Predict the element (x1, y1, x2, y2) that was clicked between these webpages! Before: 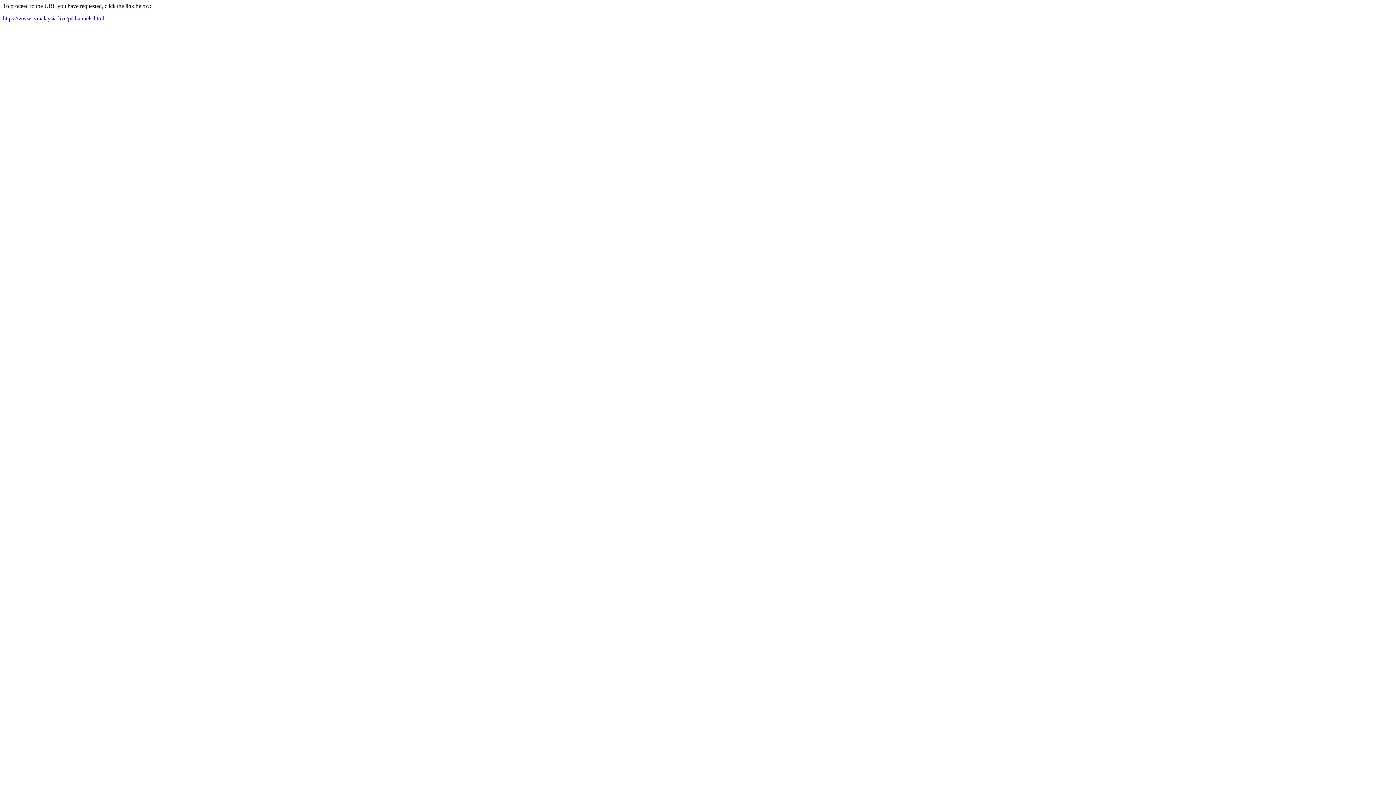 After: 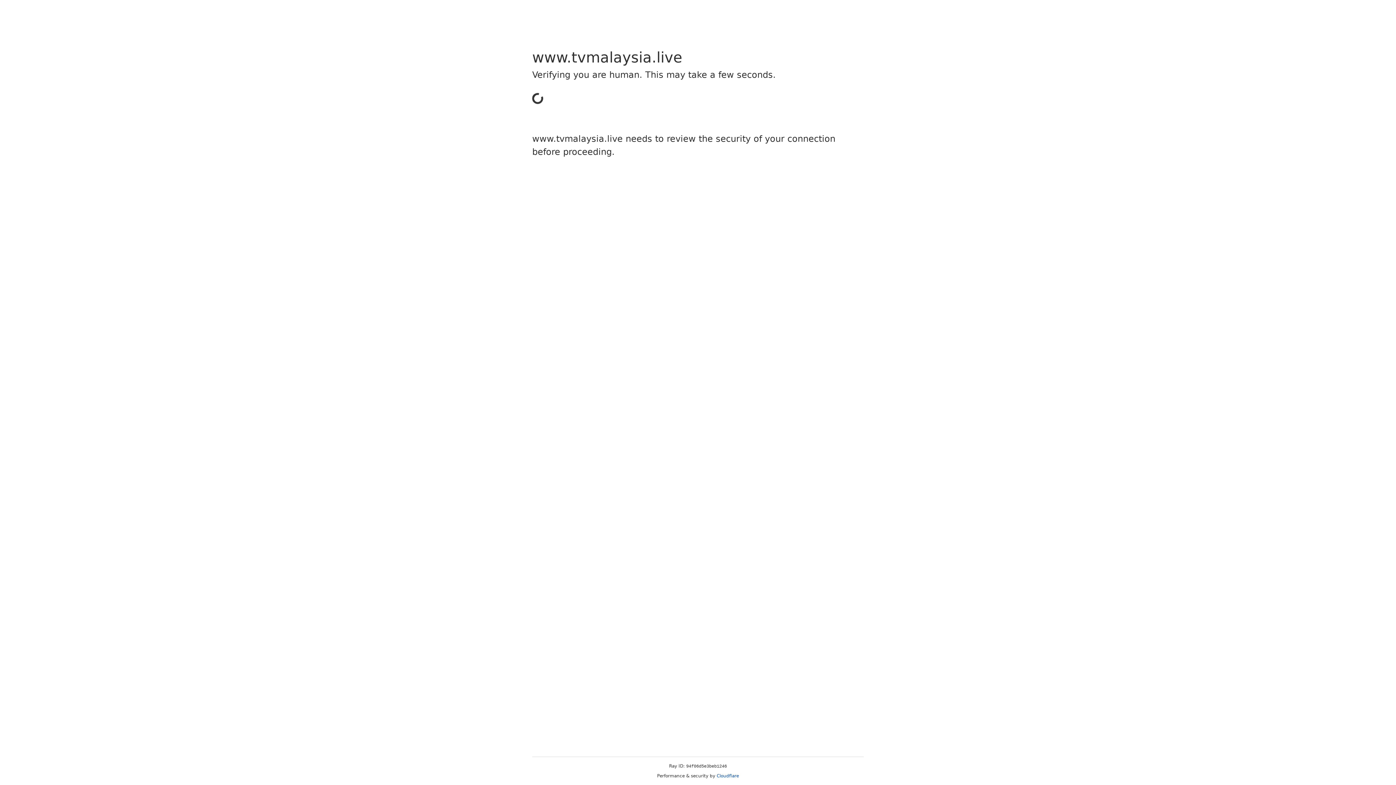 Action: label: https://www.tvmalaysia.live/p/channels.html bbox: (2, 15, 104, 21)